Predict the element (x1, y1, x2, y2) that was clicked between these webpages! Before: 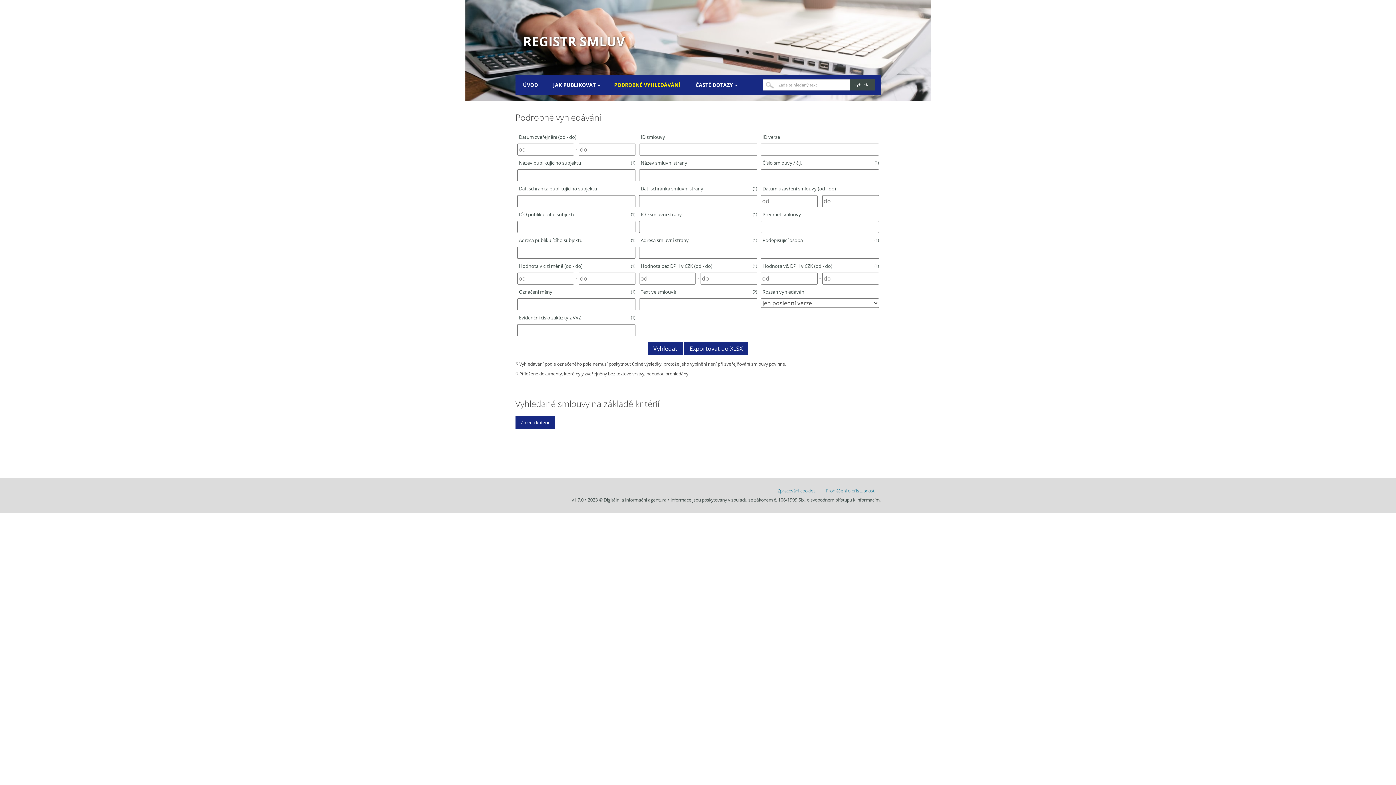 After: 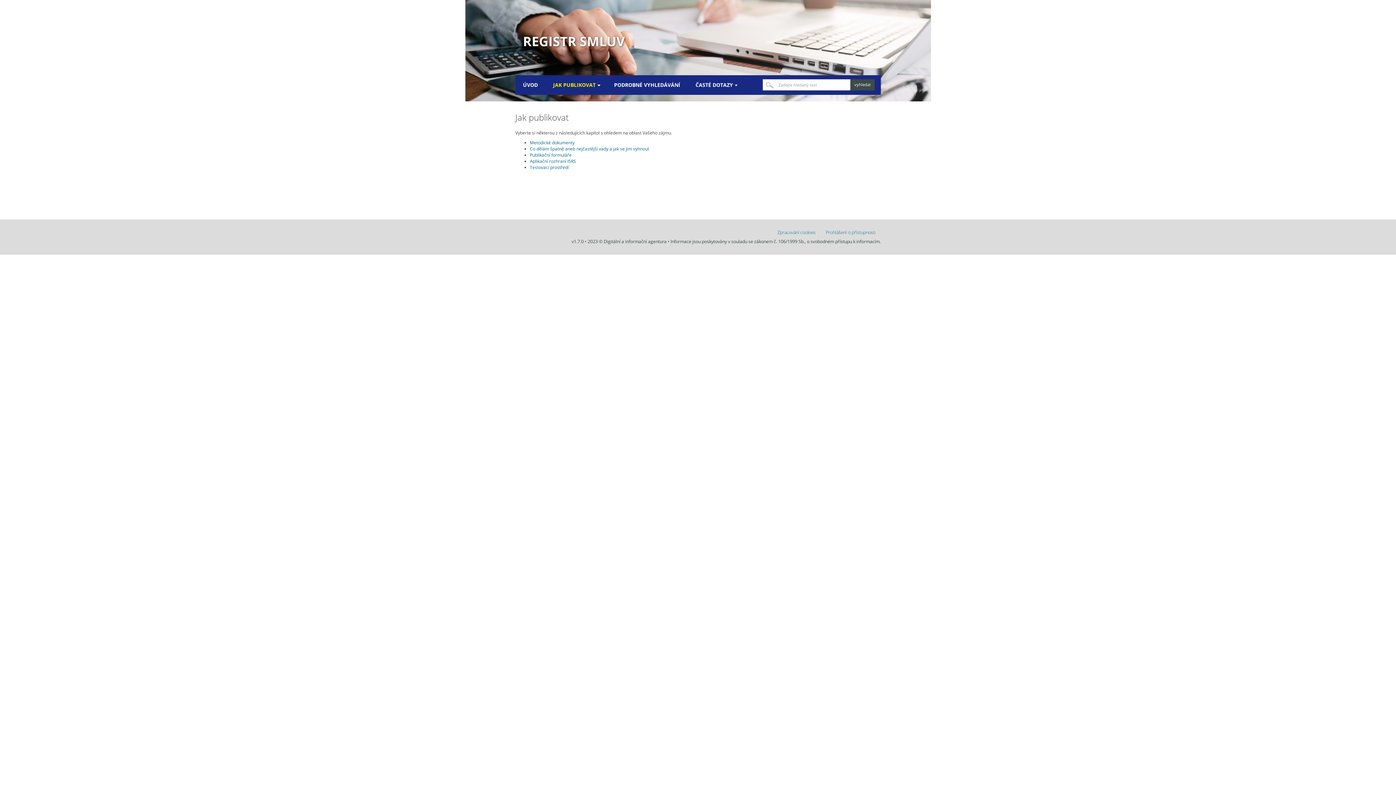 Action: bbox: (553, 74, 599, 94) label: JAK PUBLIKOVAT